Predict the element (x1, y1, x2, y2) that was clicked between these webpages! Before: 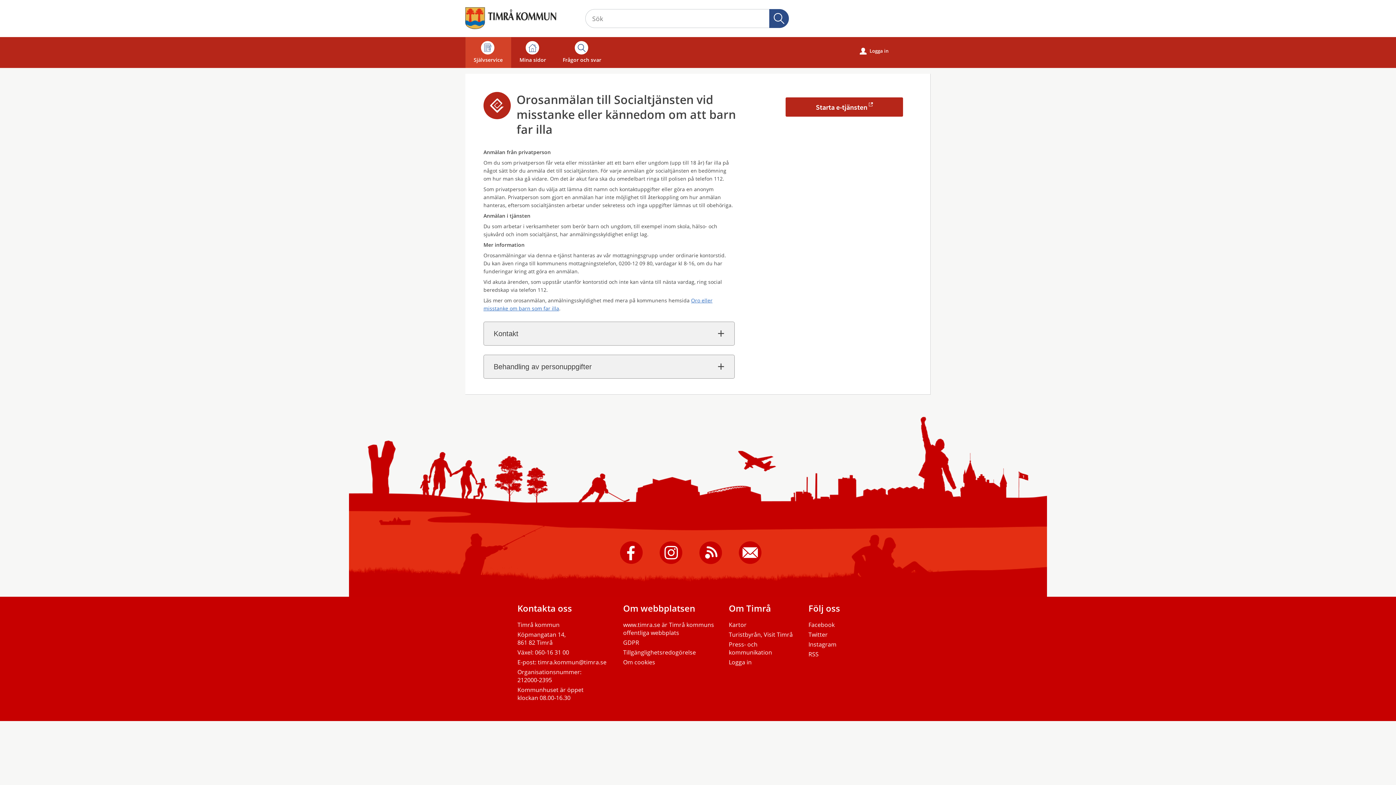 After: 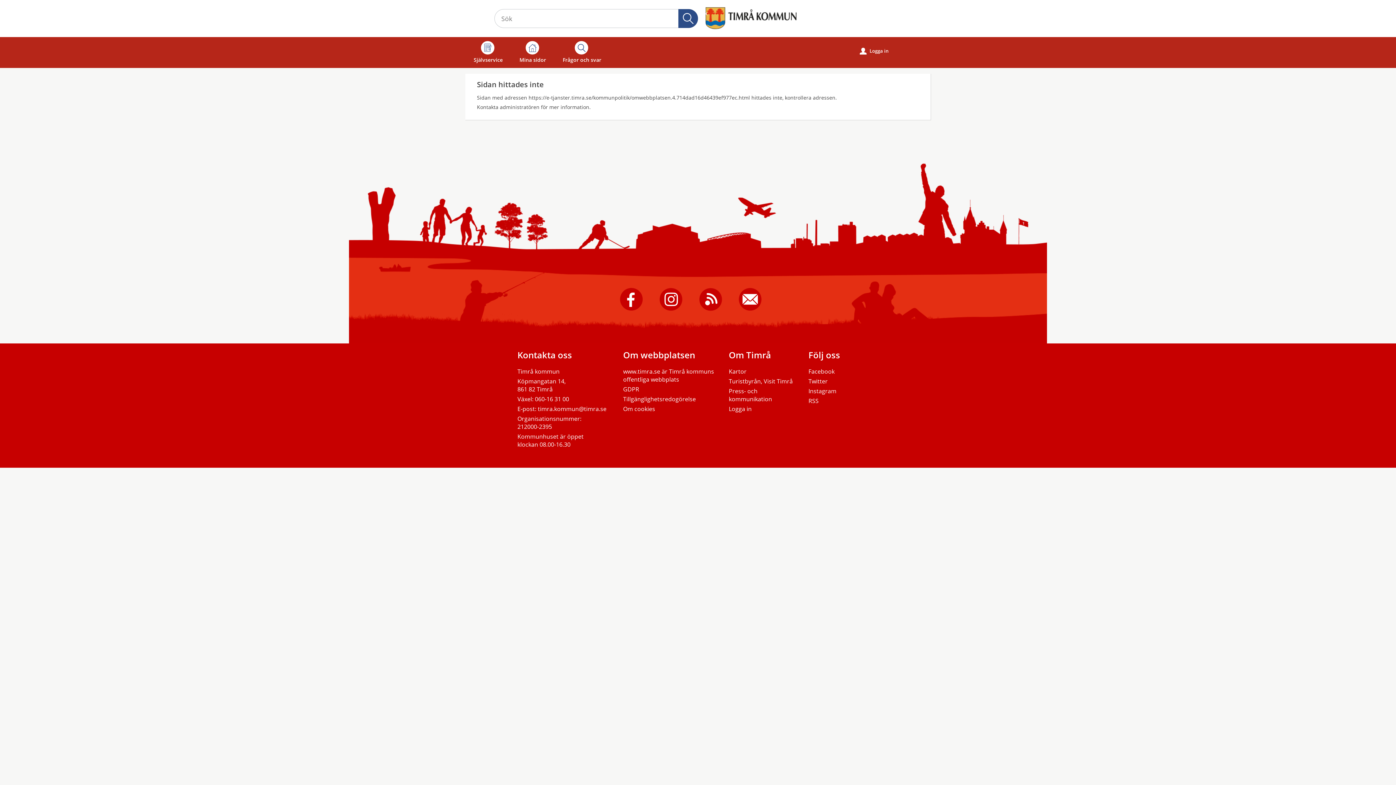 Action: bbox: (623, 602, 695, 614) label: Om webbplatsen